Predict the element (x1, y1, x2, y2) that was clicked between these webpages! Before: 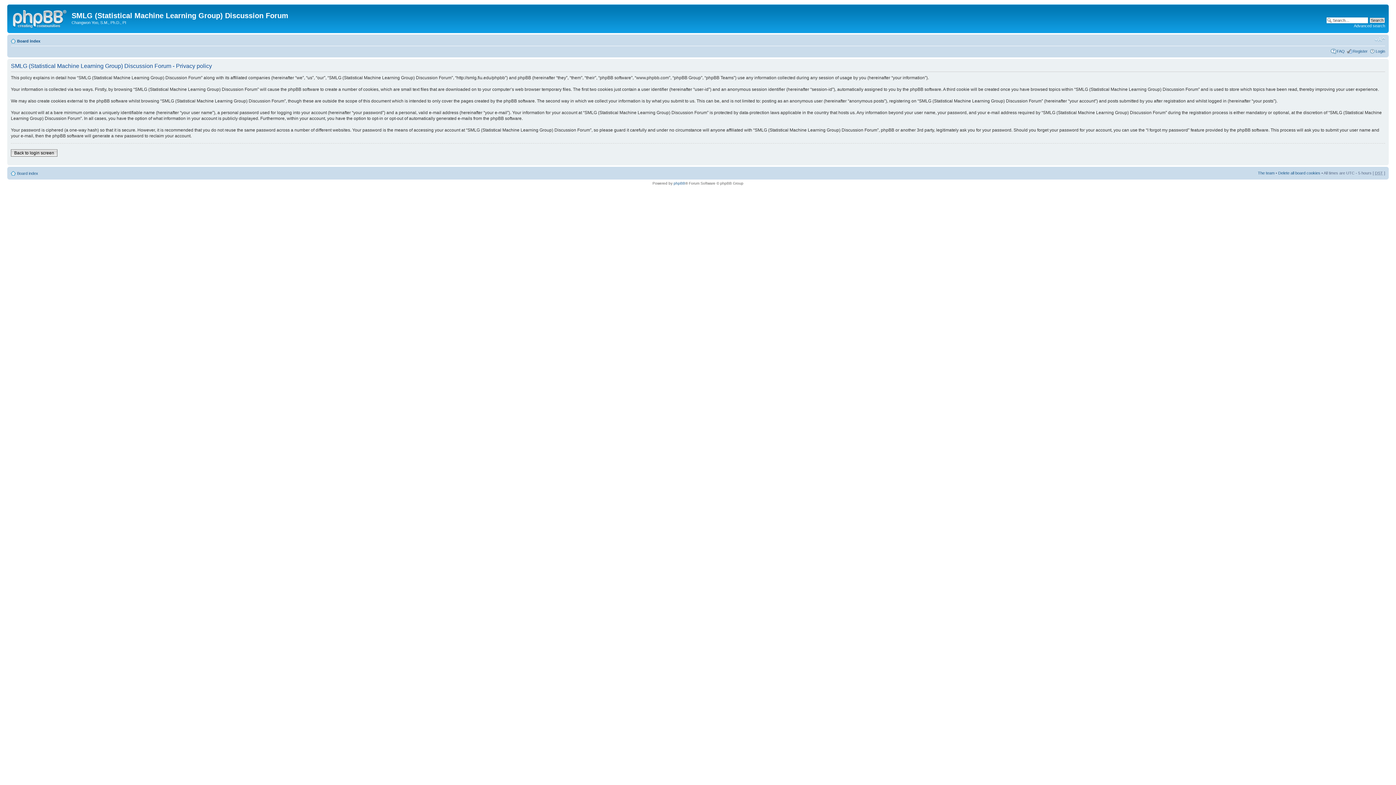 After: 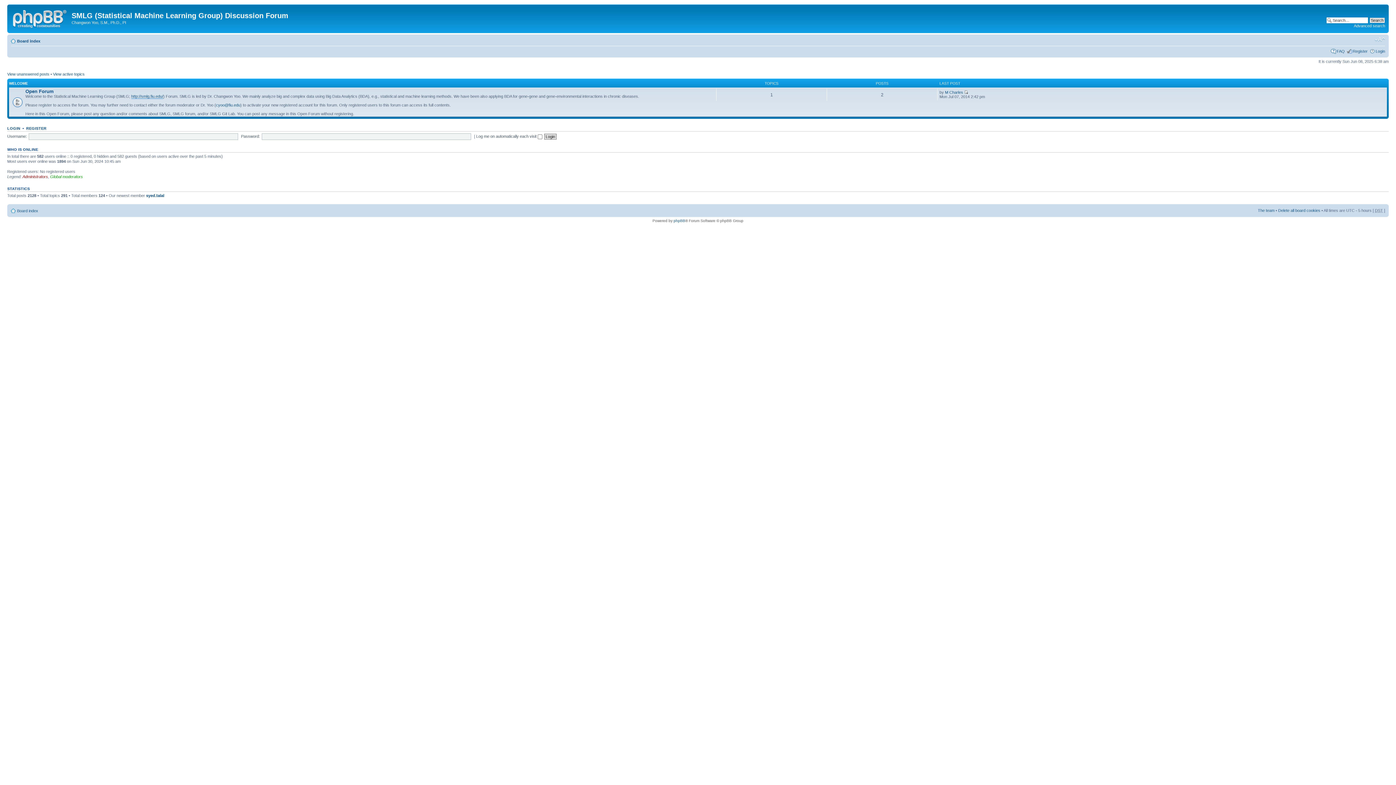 Action: label: Board index bbox: (17, 38, 40, 43)